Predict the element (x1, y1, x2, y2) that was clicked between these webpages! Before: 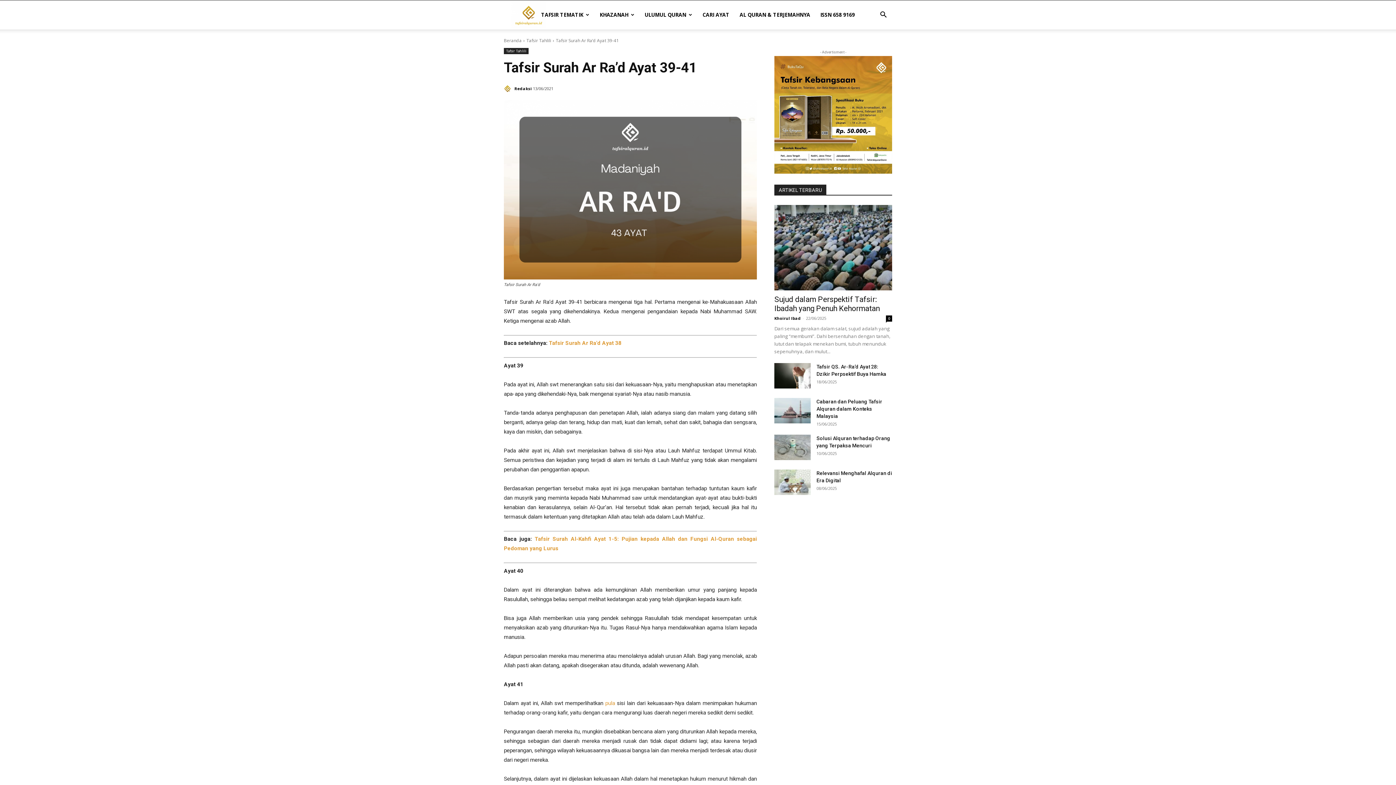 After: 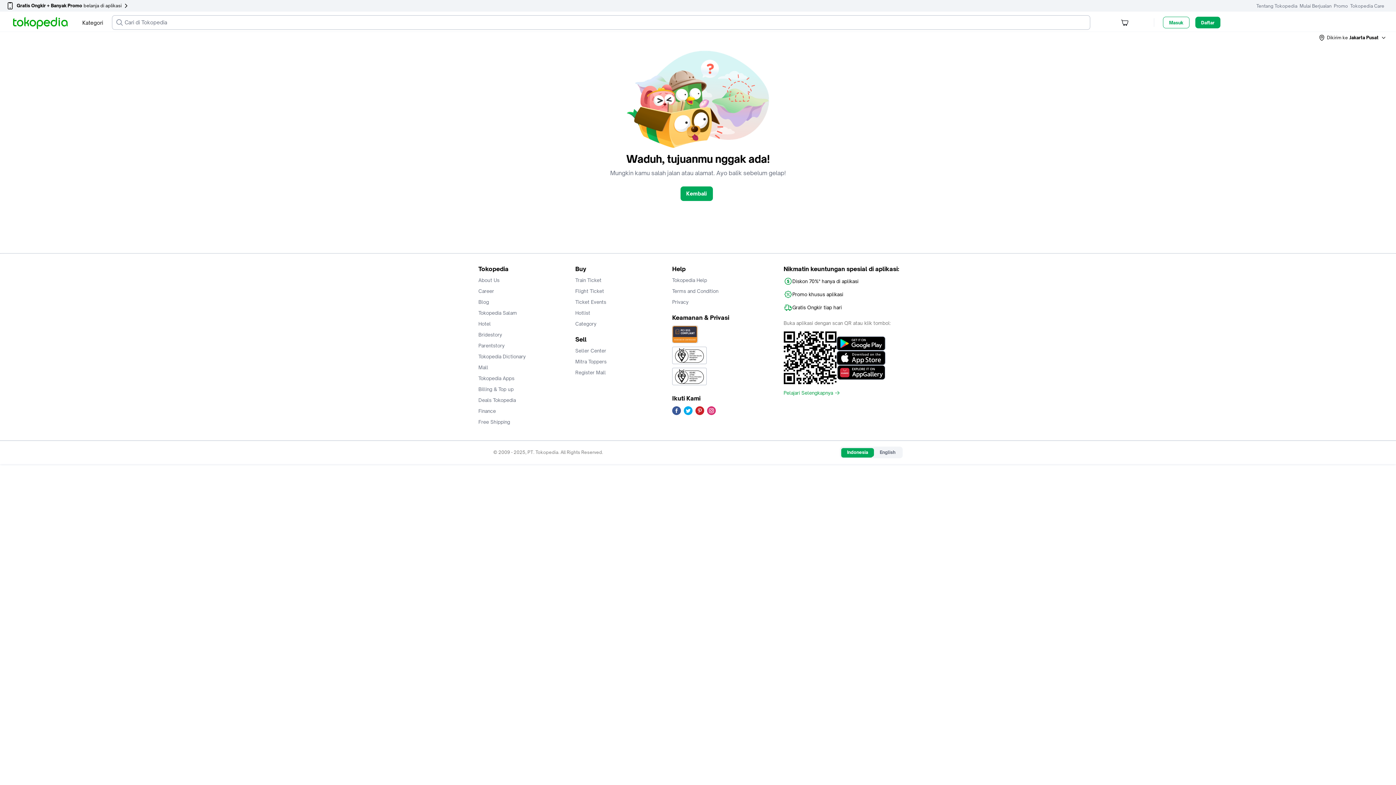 Action: bbox: (774, 56, 892, 173)